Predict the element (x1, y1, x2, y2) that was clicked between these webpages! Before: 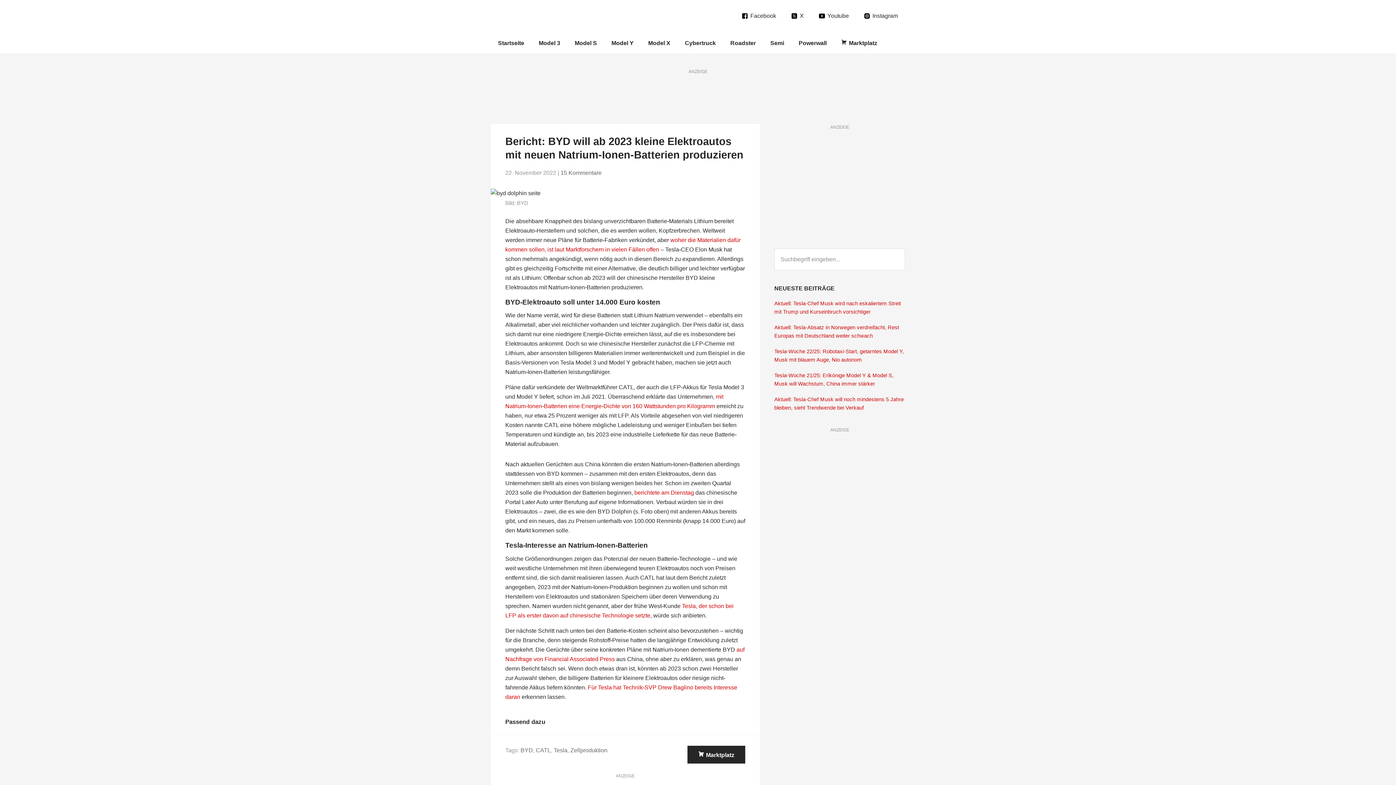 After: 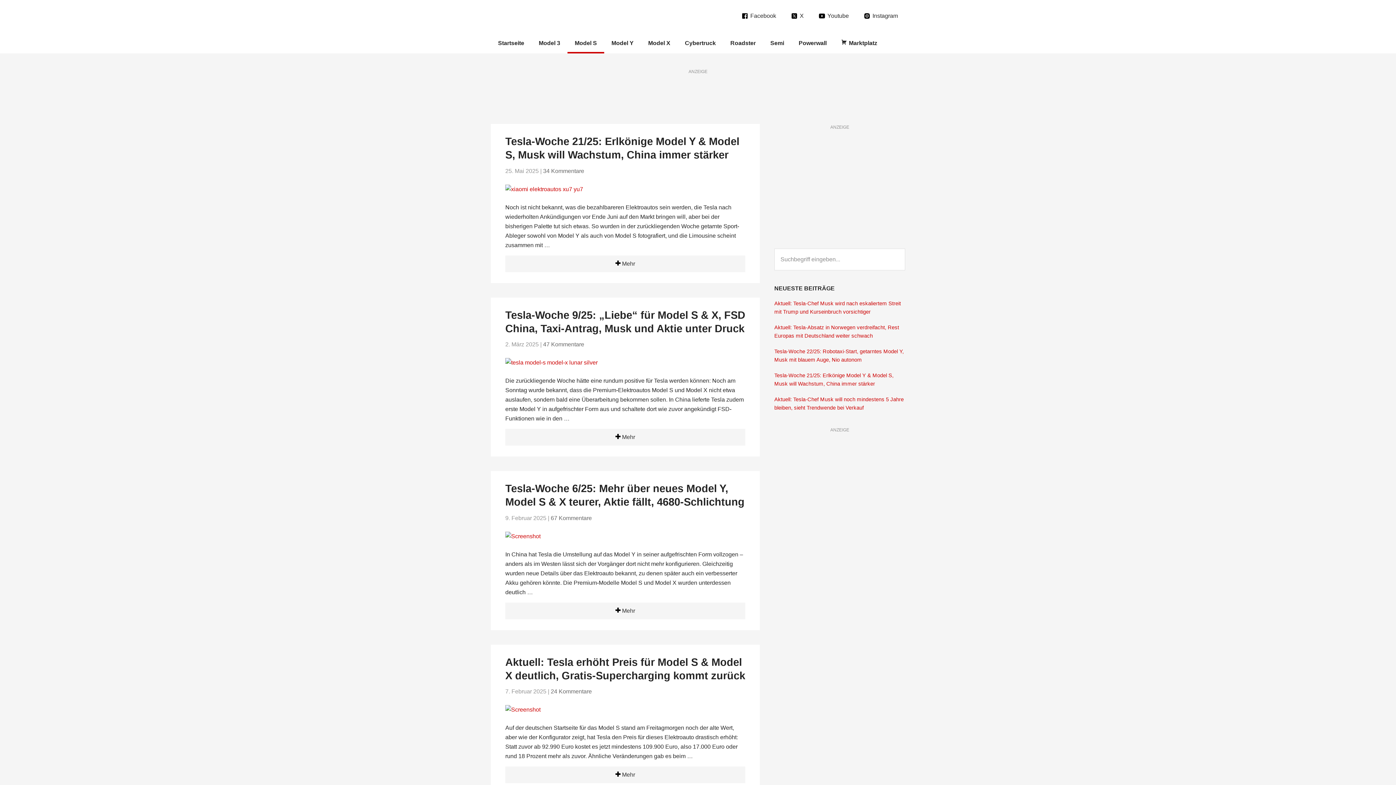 Action: label: Model S bbox: (567, 33, 604, 53)